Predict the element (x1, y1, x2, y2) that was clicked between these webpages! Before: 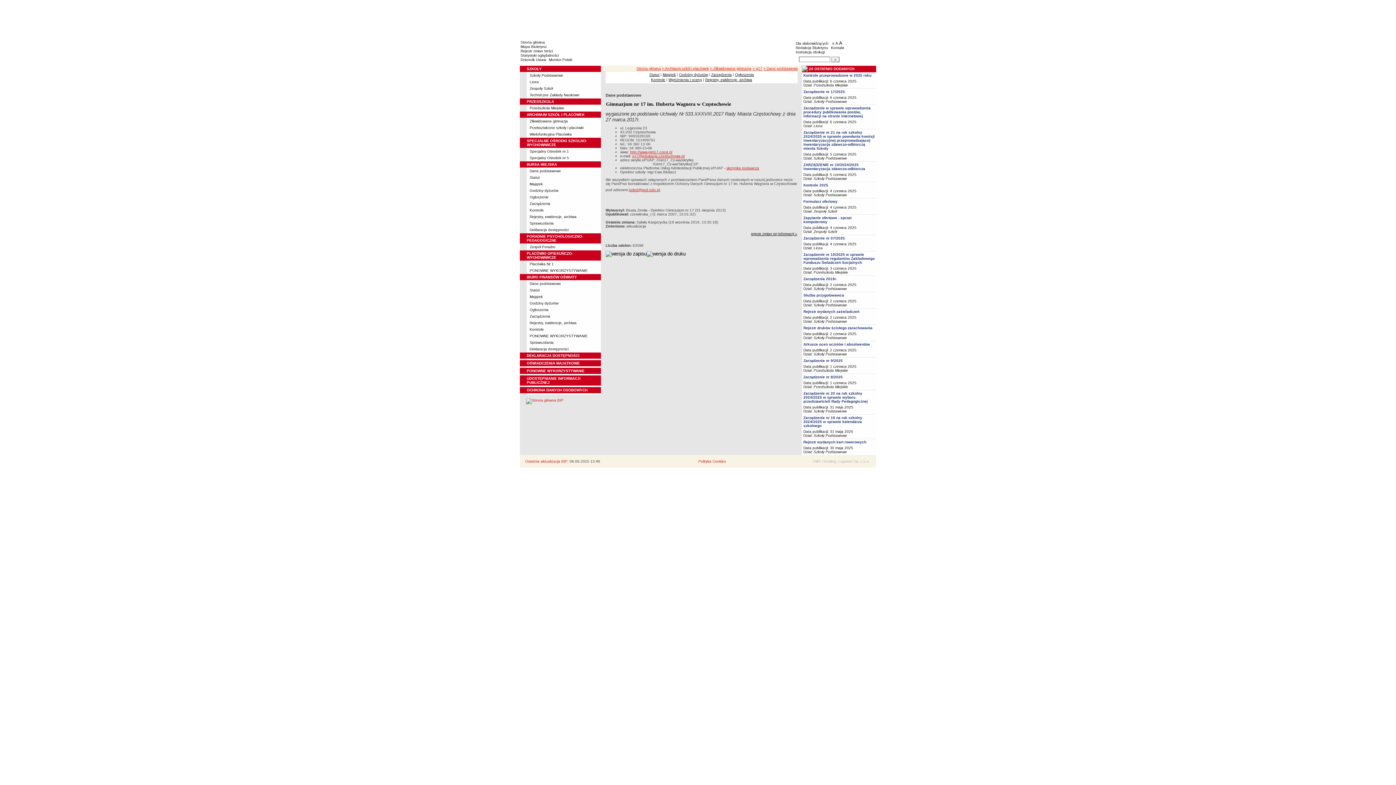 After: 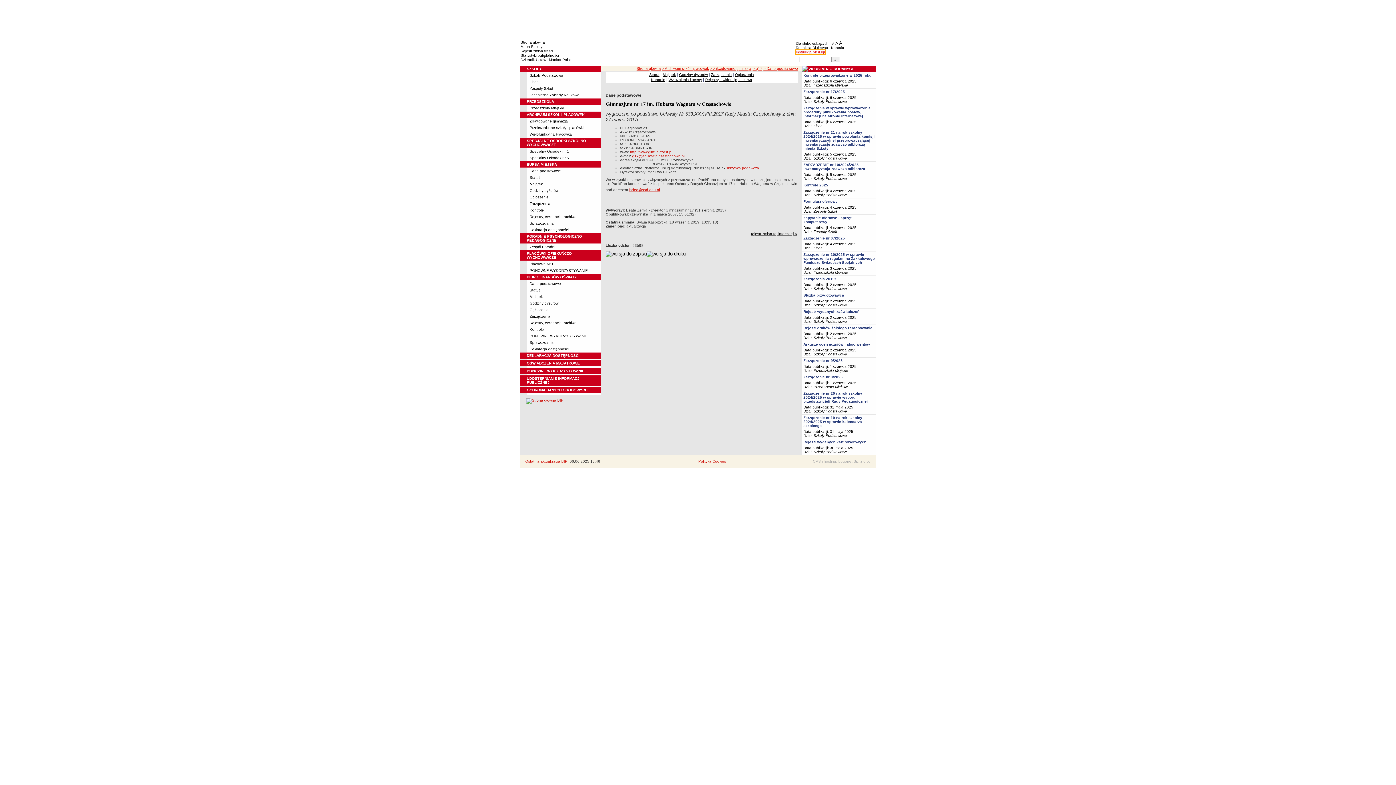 Action: bbox: (796, 50, 825, 54) label: Instrukcja obsługi